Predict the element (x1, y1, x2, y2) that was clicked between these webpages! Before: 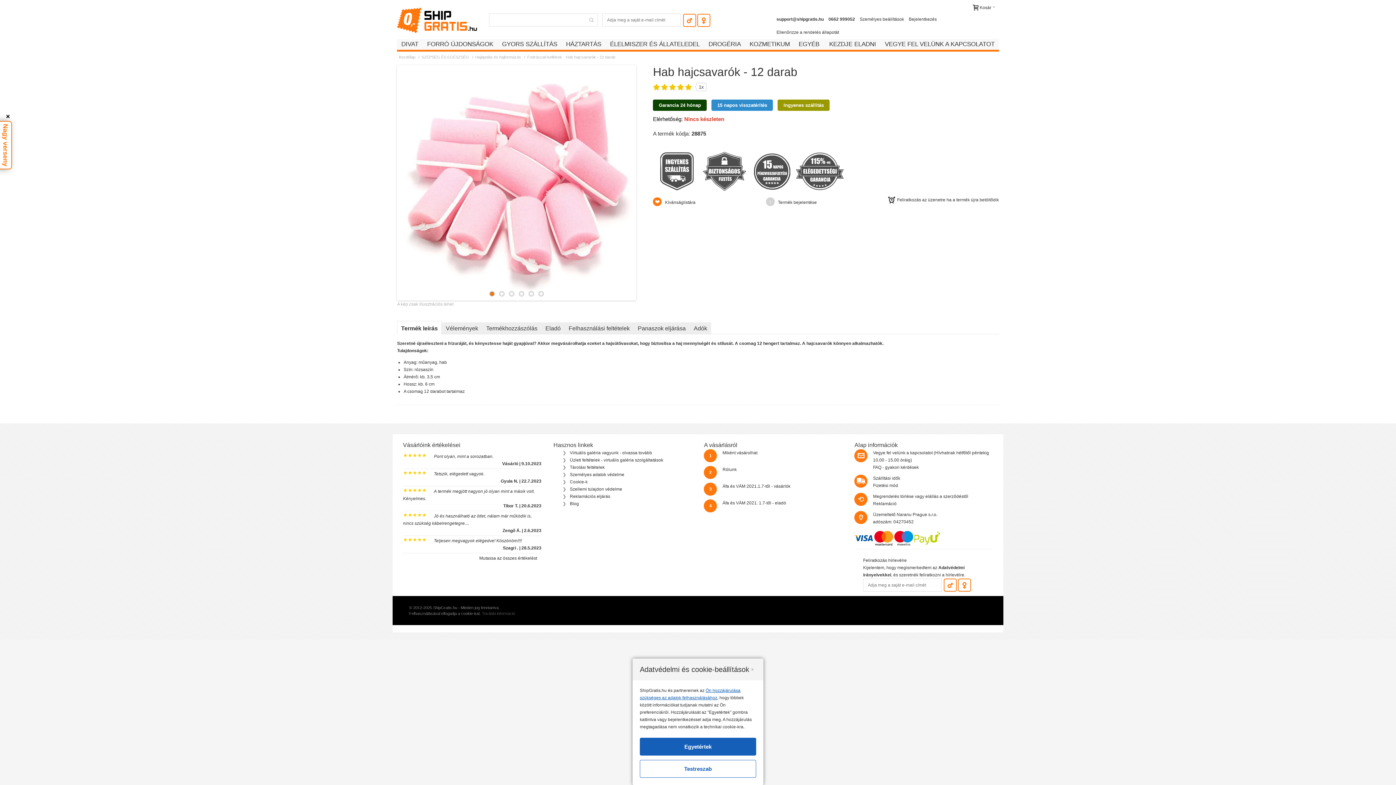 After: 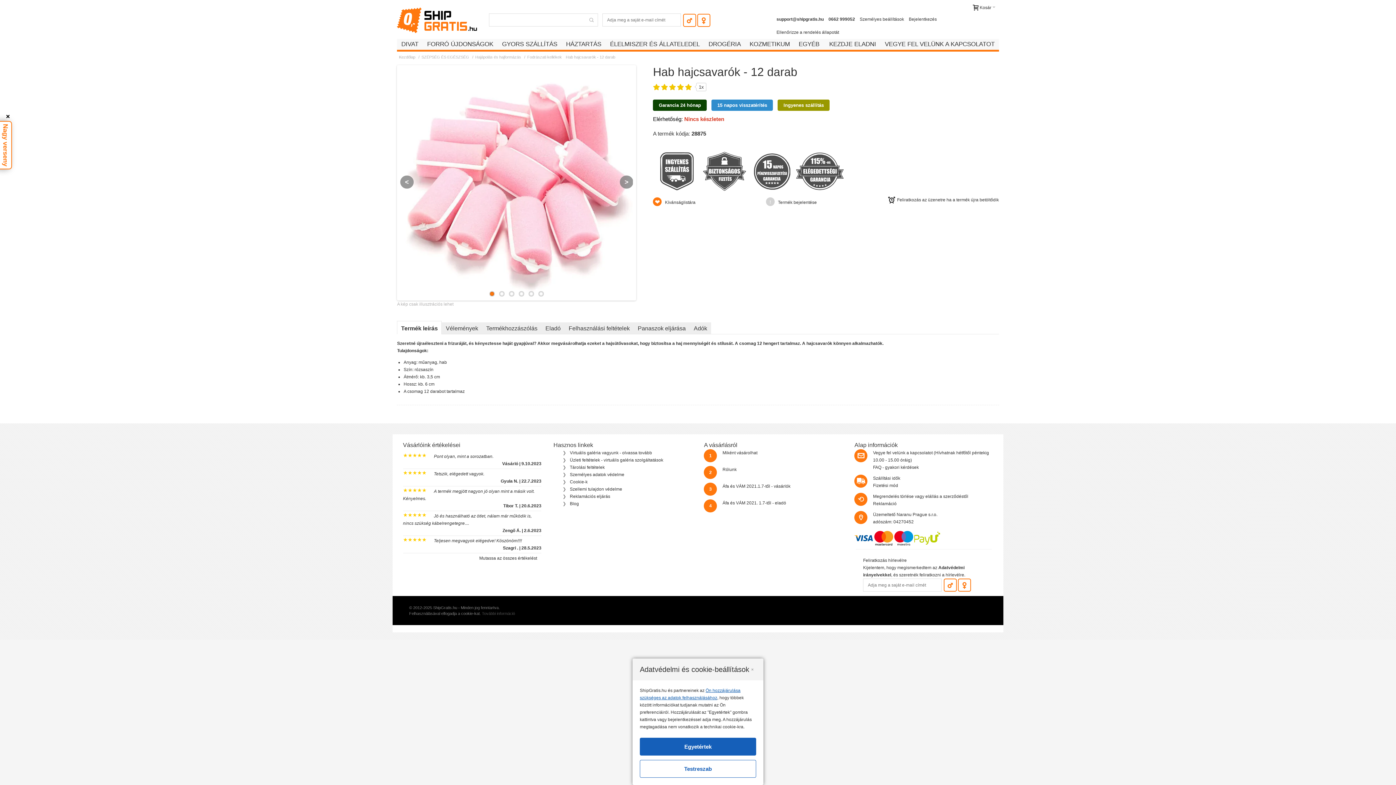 Action: label: 1 bbox: (489, 291, 495, 296)